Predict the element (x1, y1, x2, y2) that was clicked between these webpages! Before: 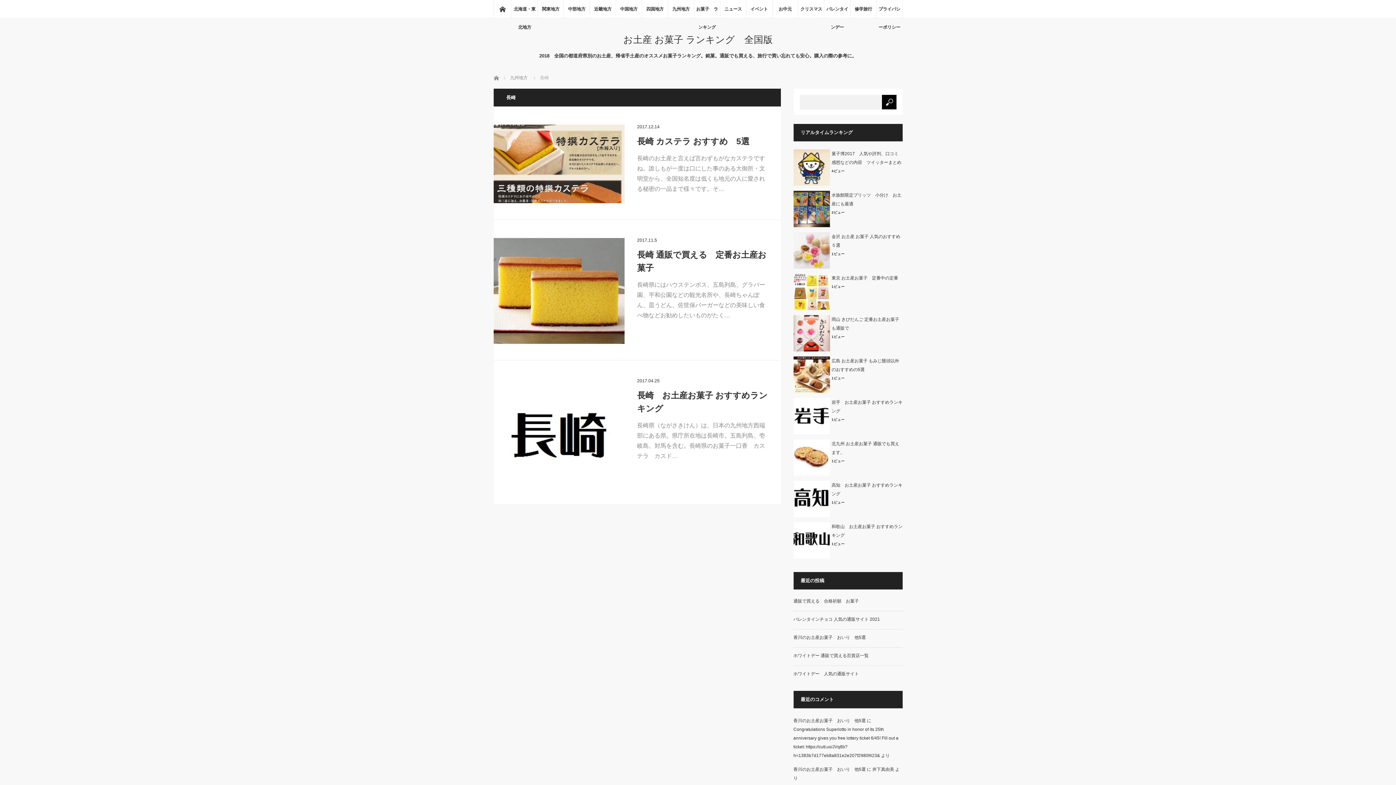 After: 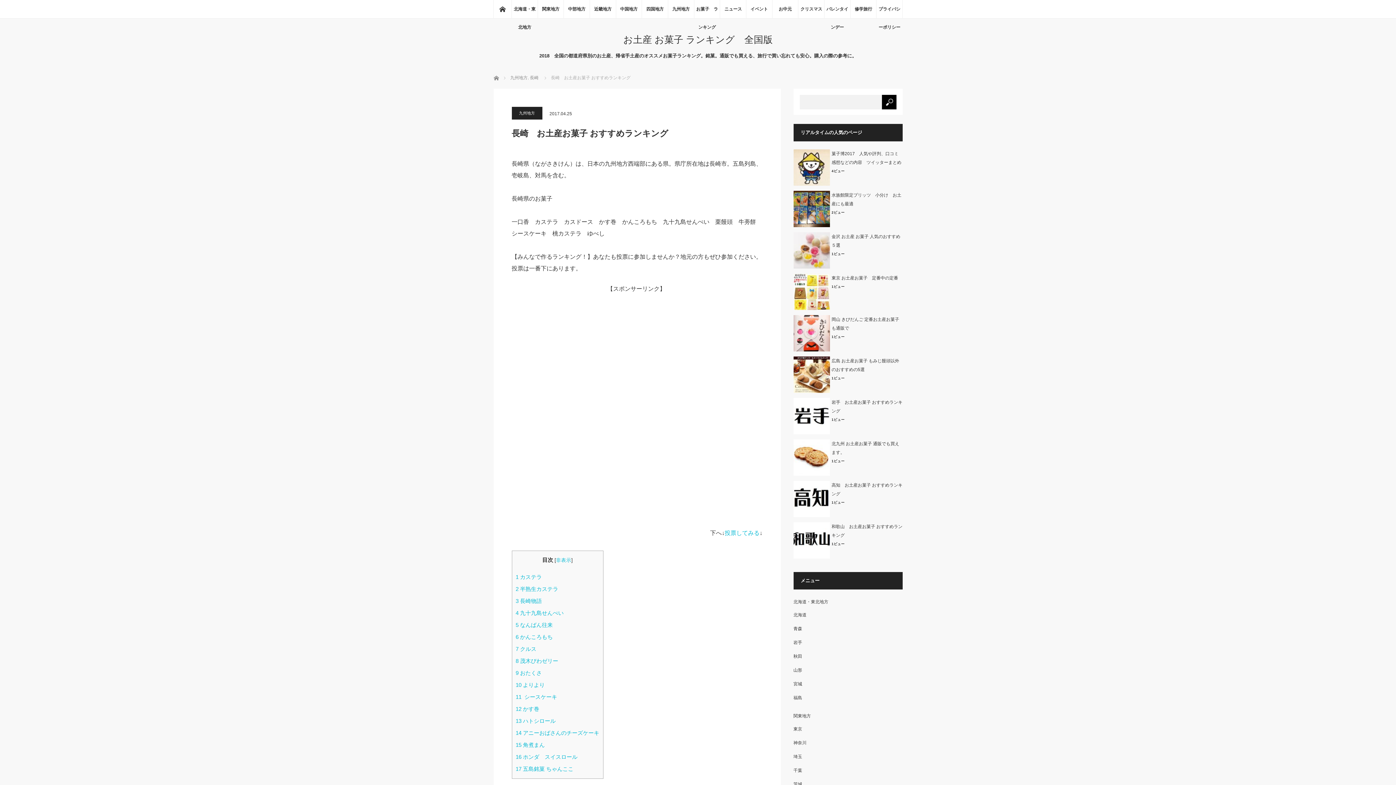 Action: bbox: (493, 378, 624, 488)